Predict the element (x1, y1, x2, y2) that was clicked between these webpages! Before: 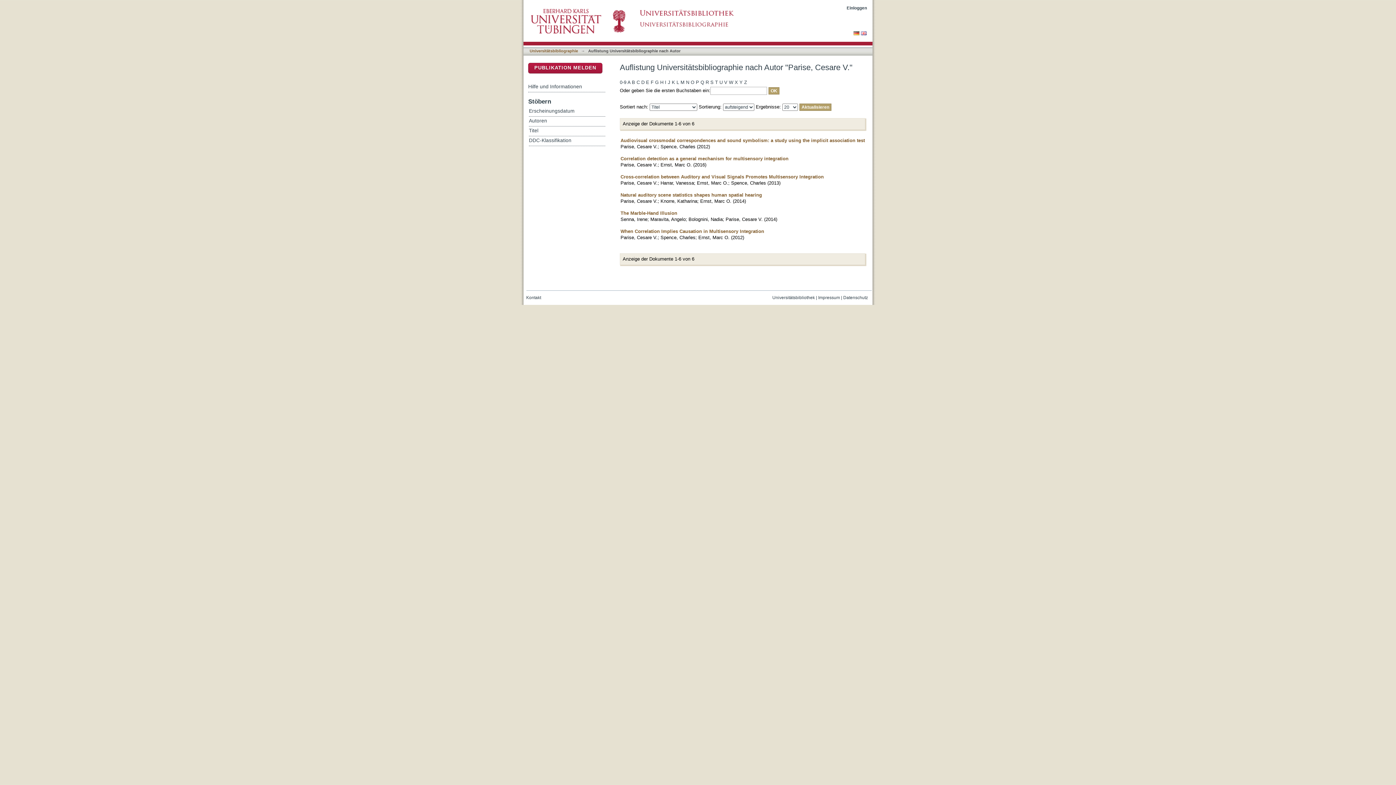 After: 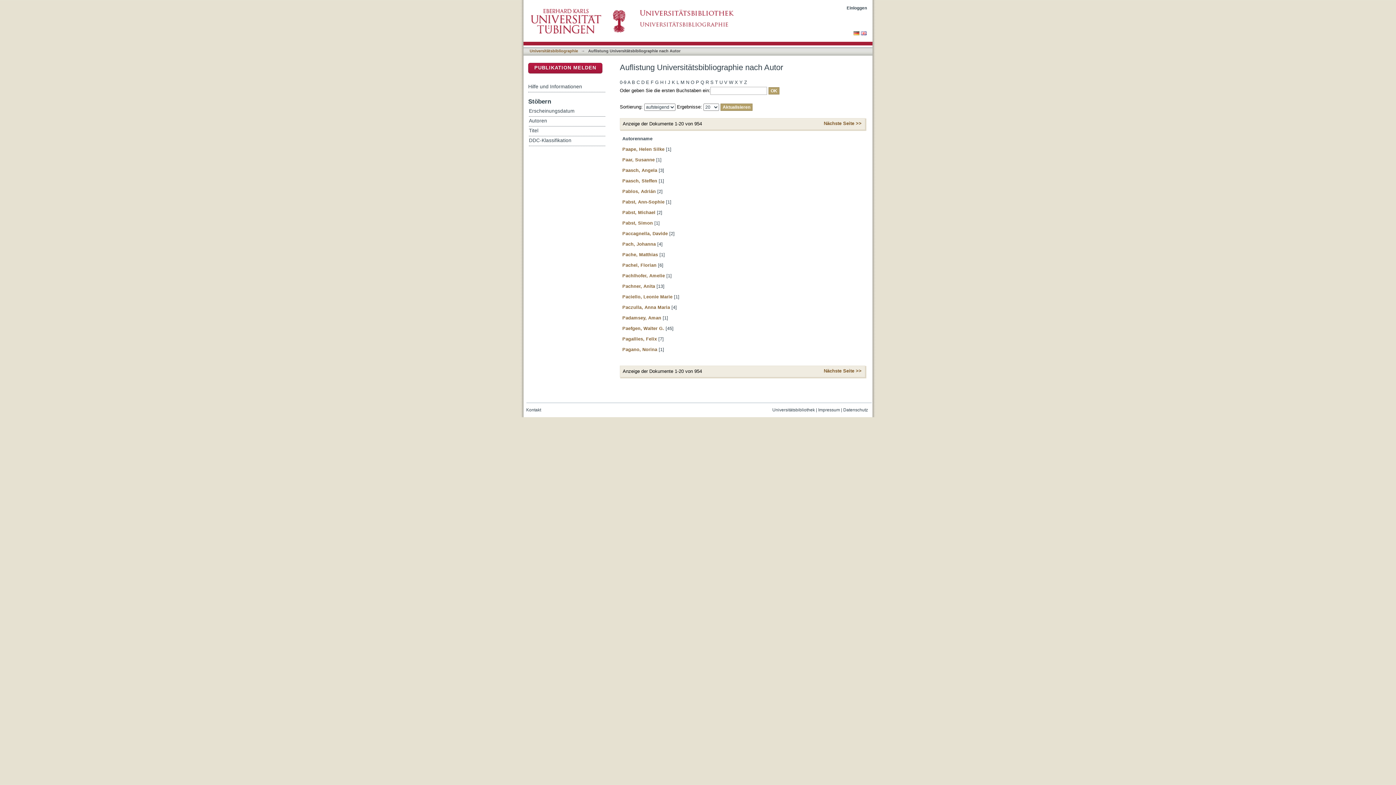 Action: label: P bbox: (696, 78, 699, 87)